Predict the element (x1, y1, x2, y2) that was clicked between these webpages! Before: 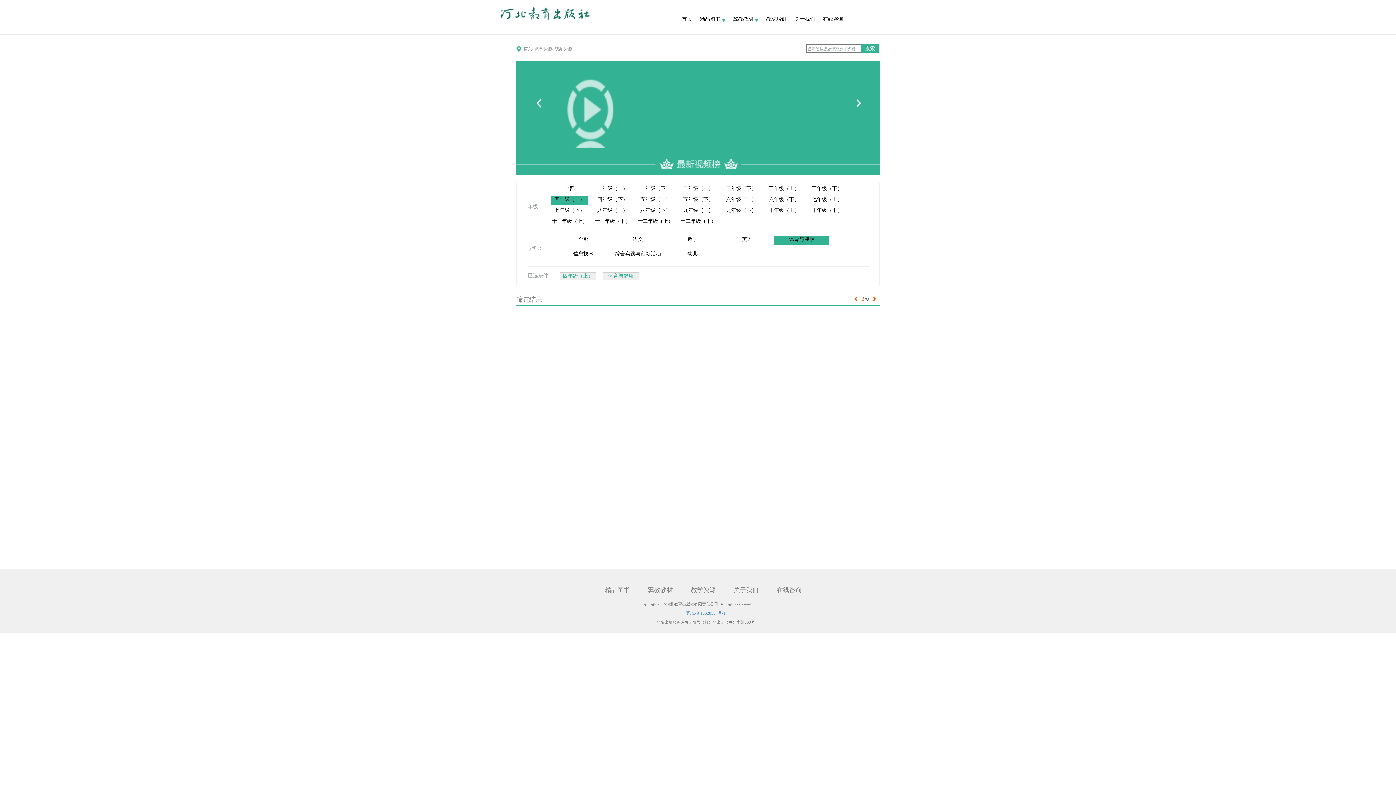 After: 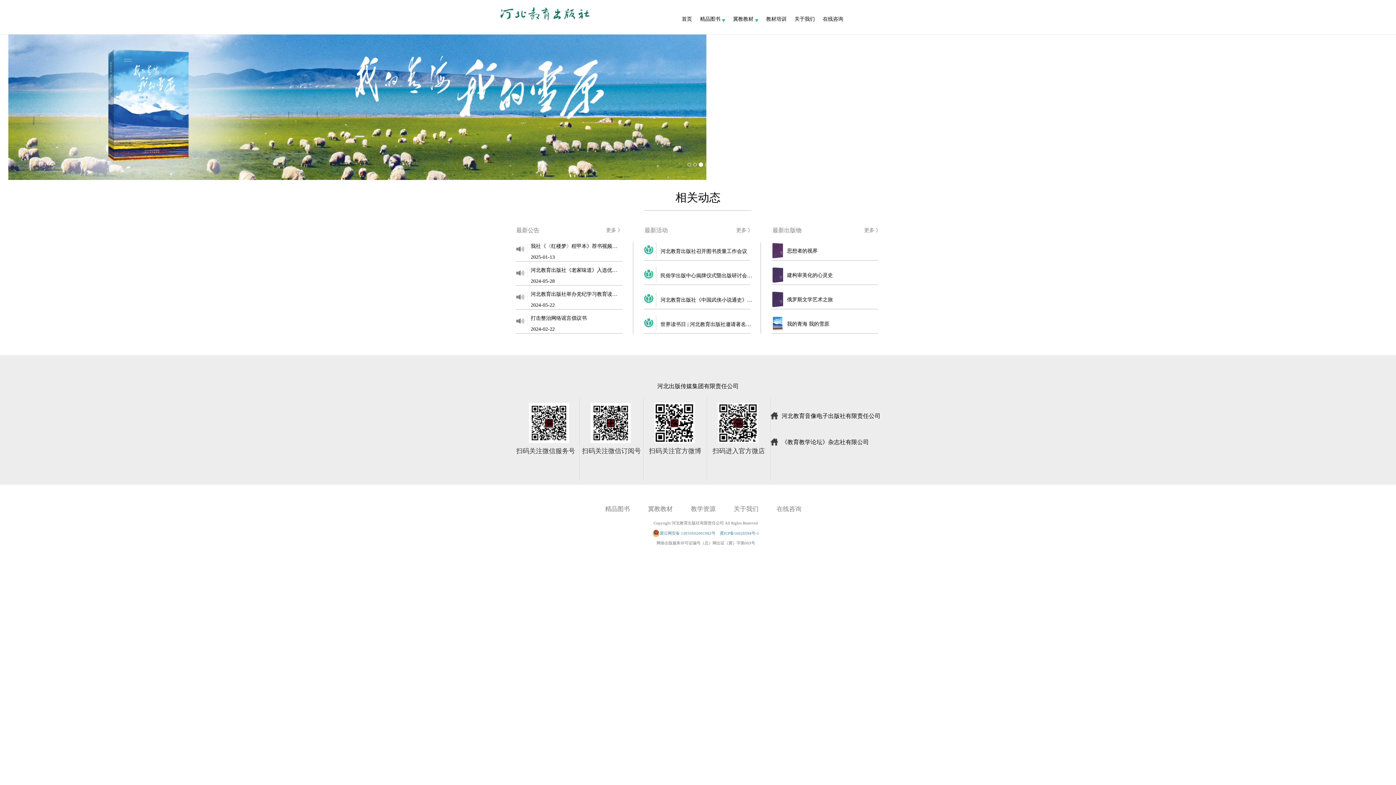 Action: bbox: (682, 15, 692, 22) label: 首页